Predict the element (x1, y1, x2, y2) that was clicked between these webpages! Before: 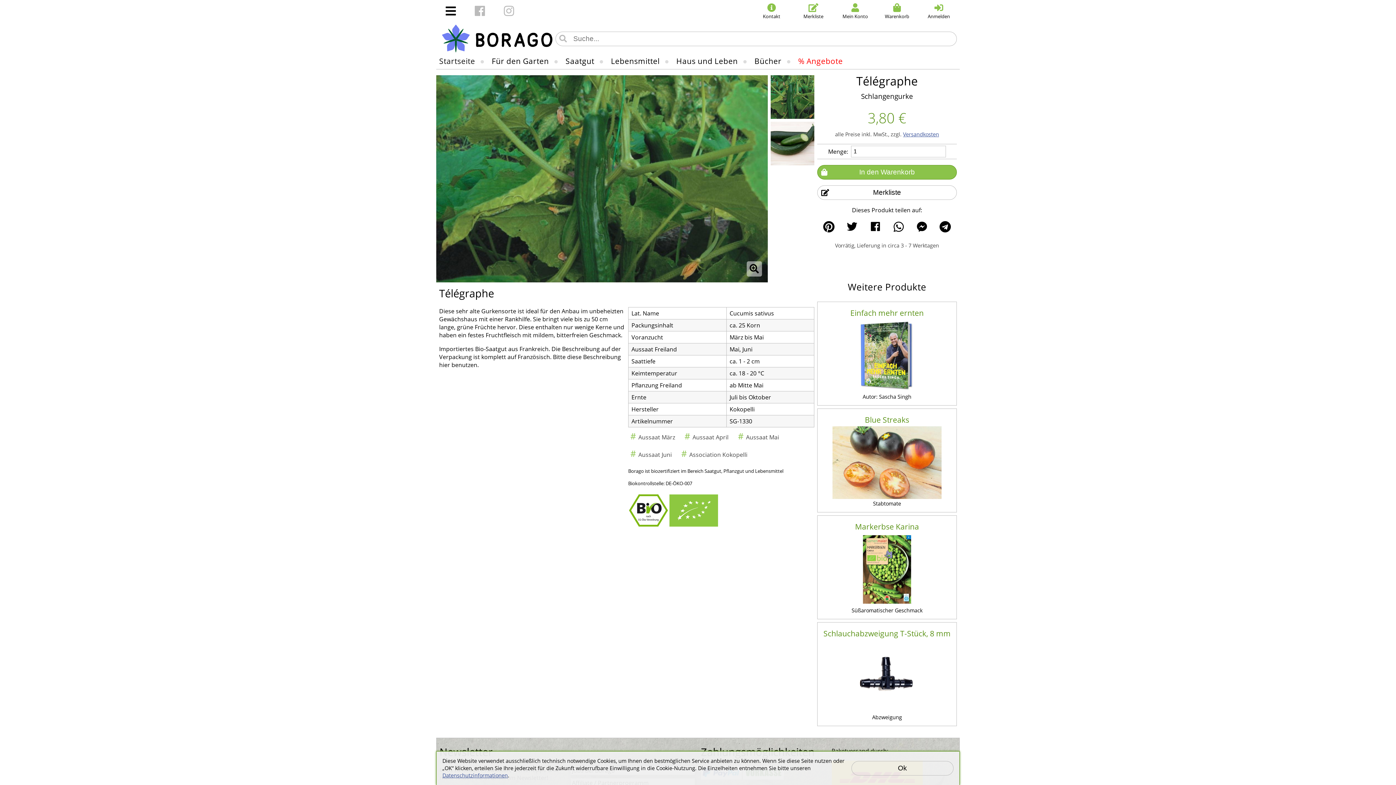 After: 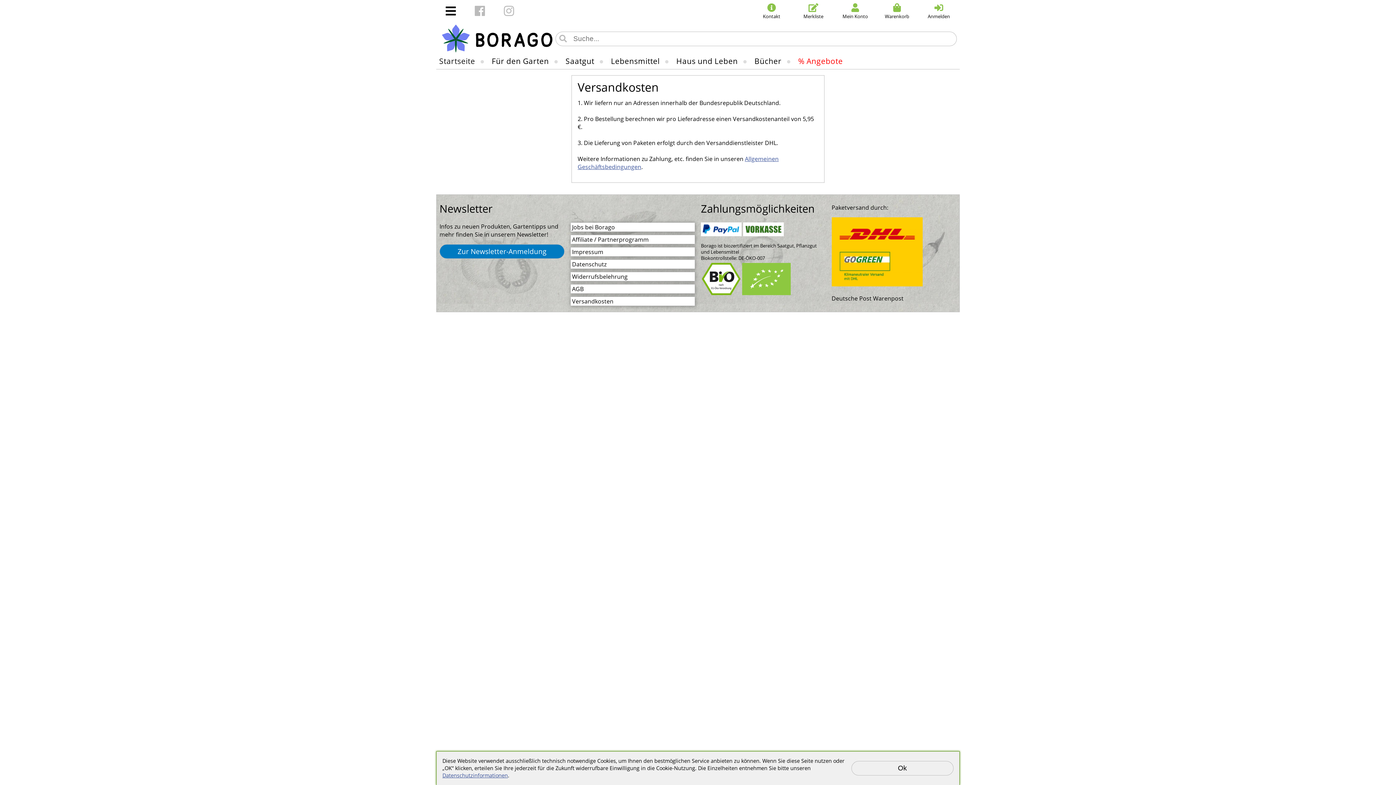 Action: label: Versandkosten bbox: (903, 130, 939, 137)